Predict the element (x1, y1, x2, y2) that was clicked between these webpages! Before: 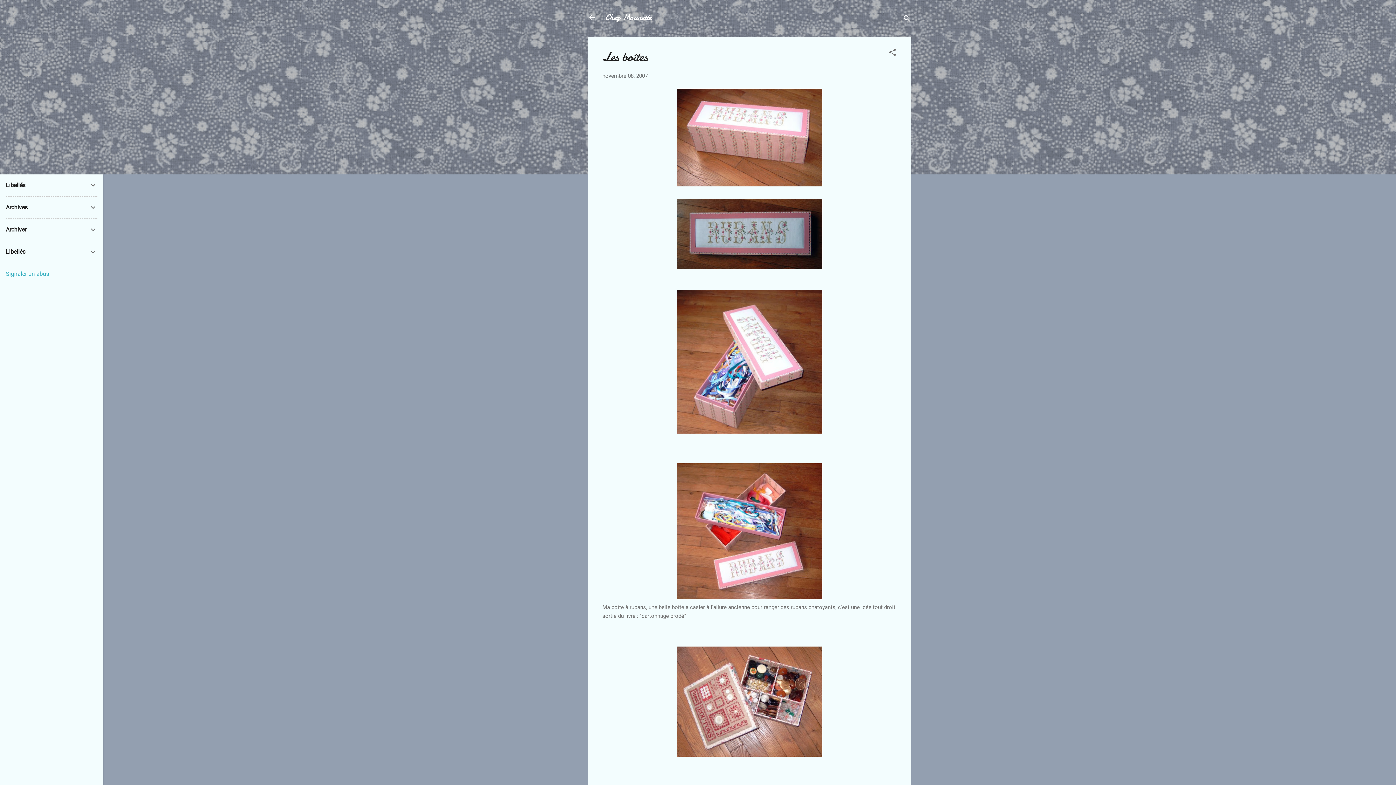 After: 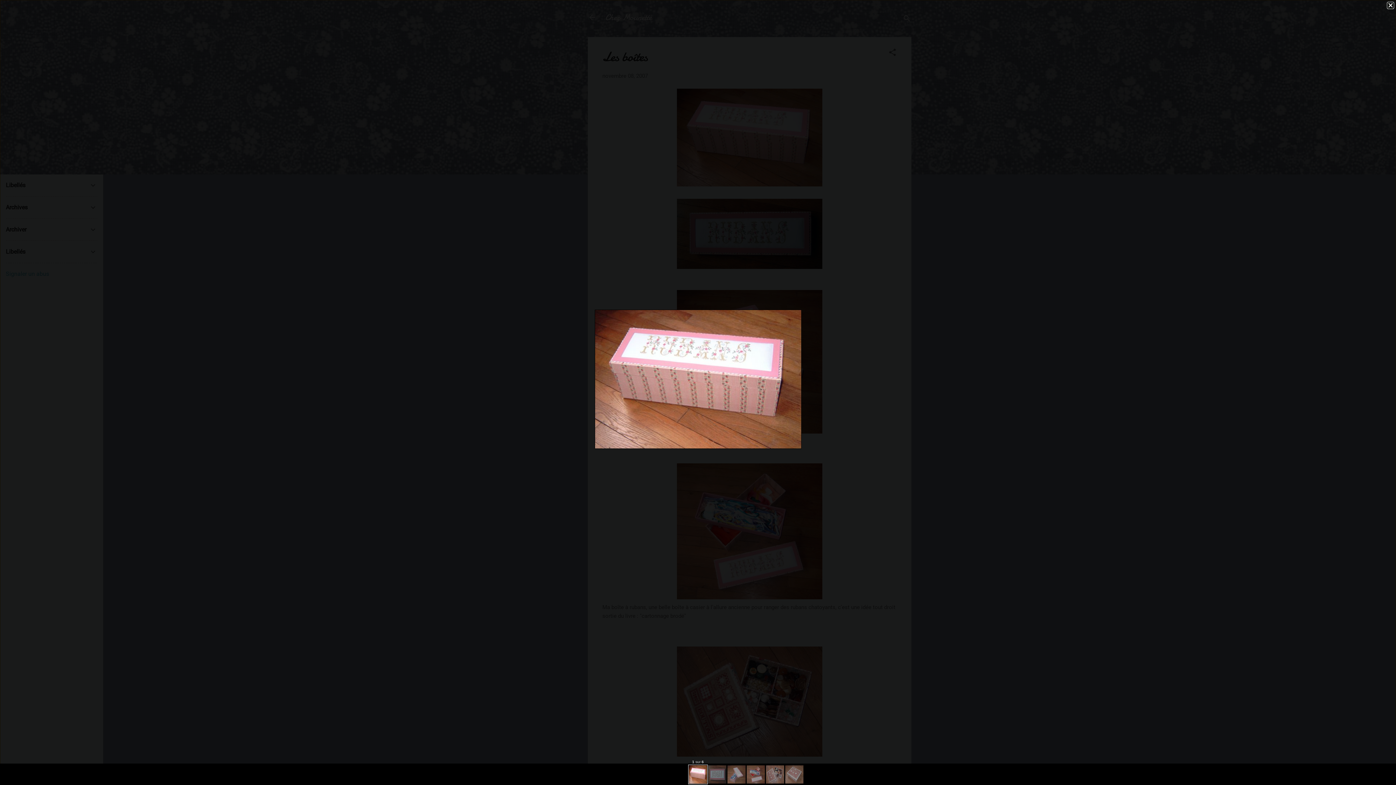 Action: bbox: (602, 88, 897, 186)